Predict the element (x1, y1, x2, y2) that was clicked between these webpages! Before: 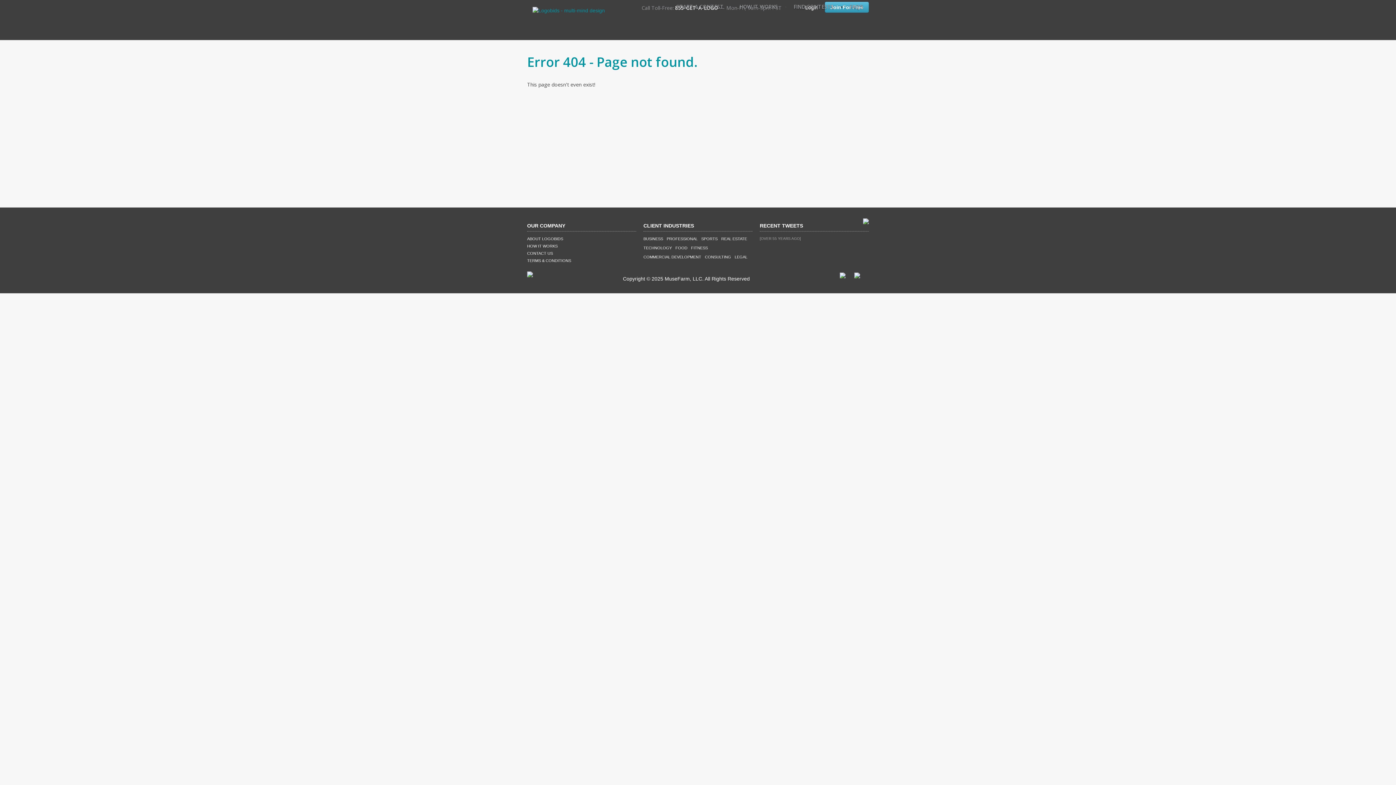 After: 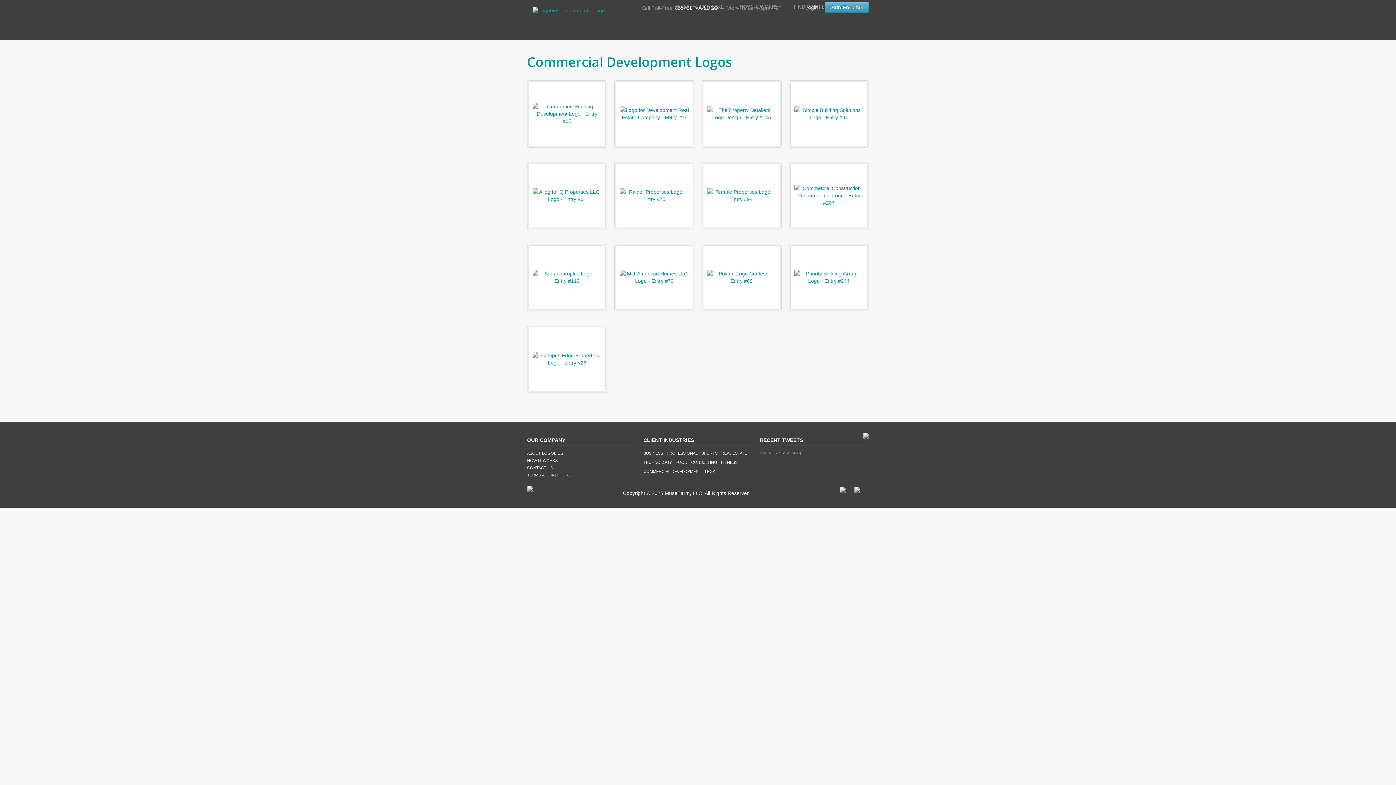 Action: bbox: (643, 254, 701, 259) label: COMMERCIAL DEVELOPMENT